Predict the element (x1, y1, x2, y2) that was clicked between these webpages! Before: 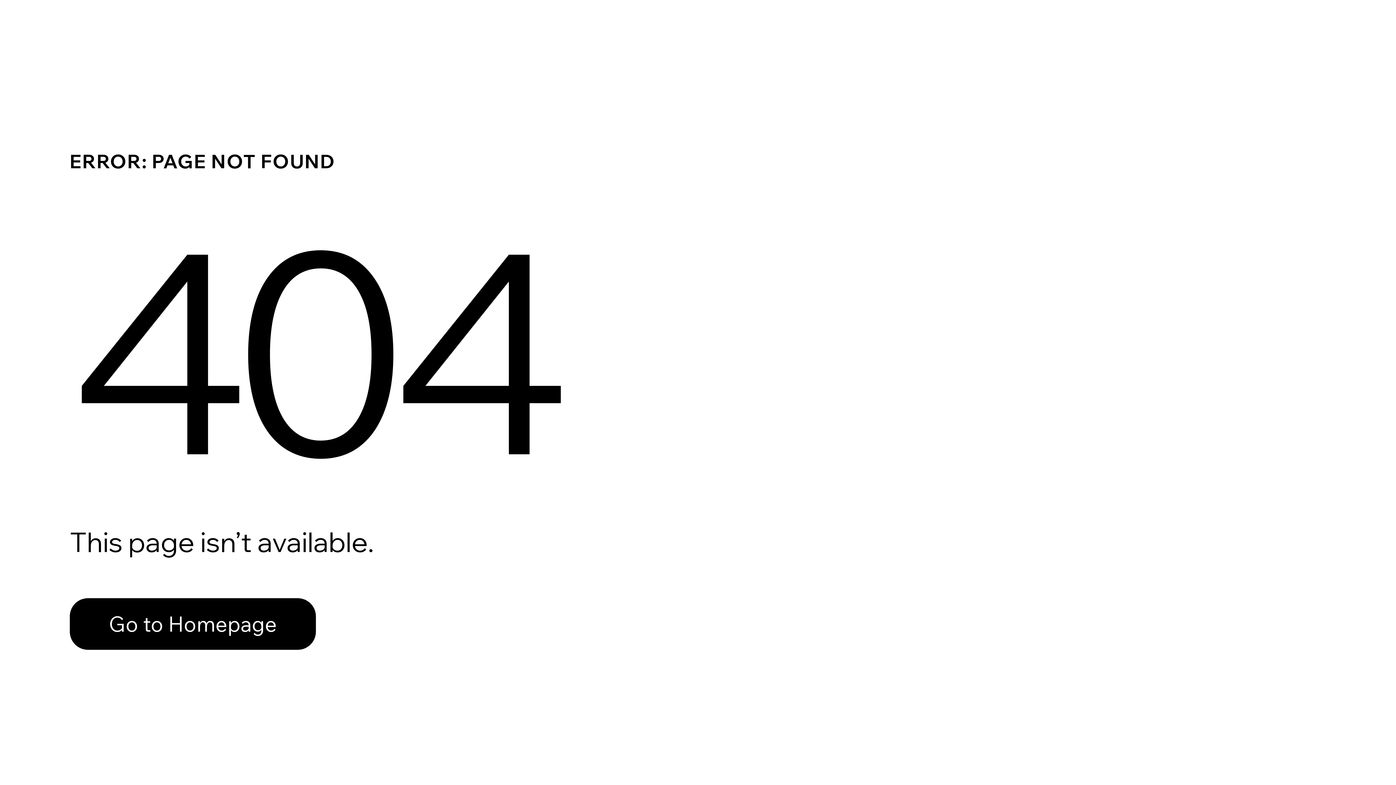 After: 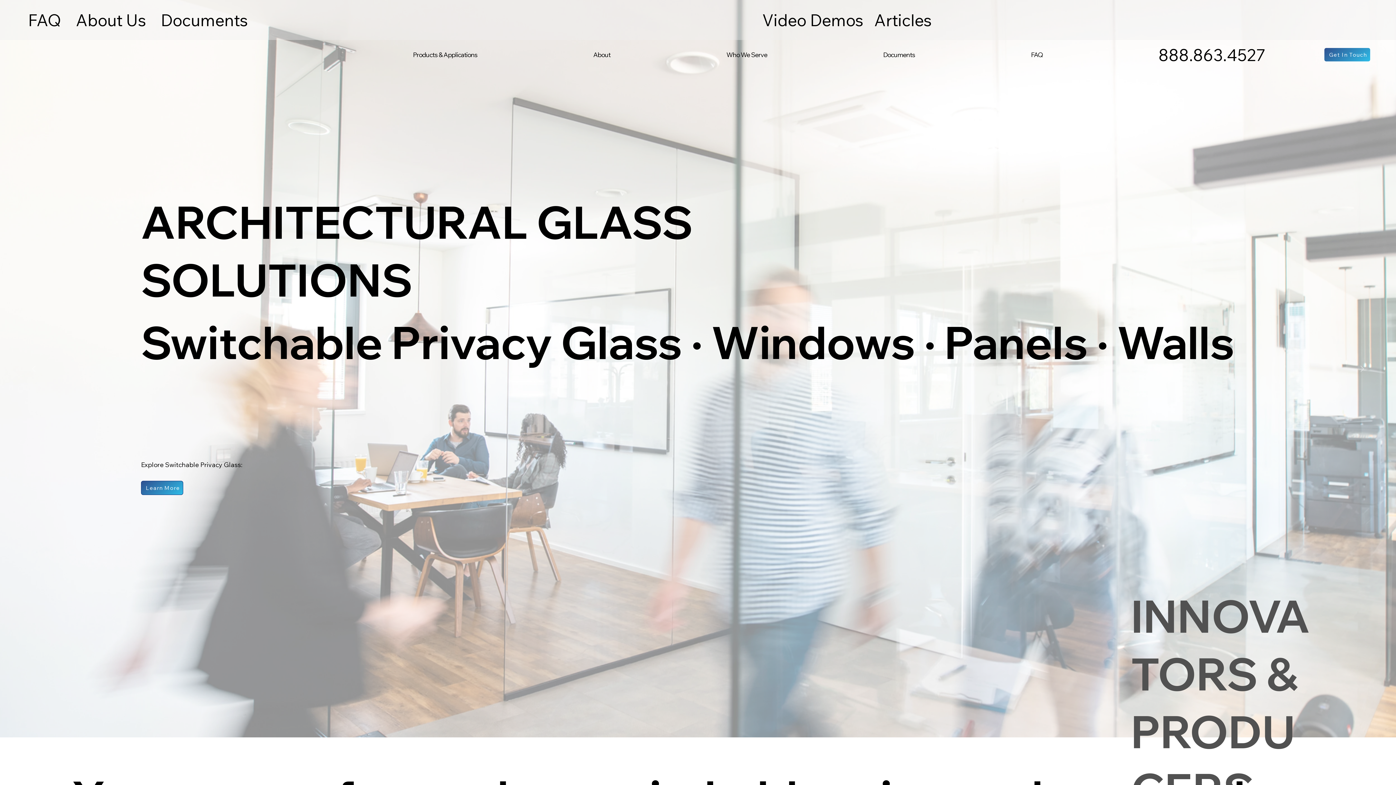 Action: label: Go to Homepage bbox: (69, 582, 768, 659)